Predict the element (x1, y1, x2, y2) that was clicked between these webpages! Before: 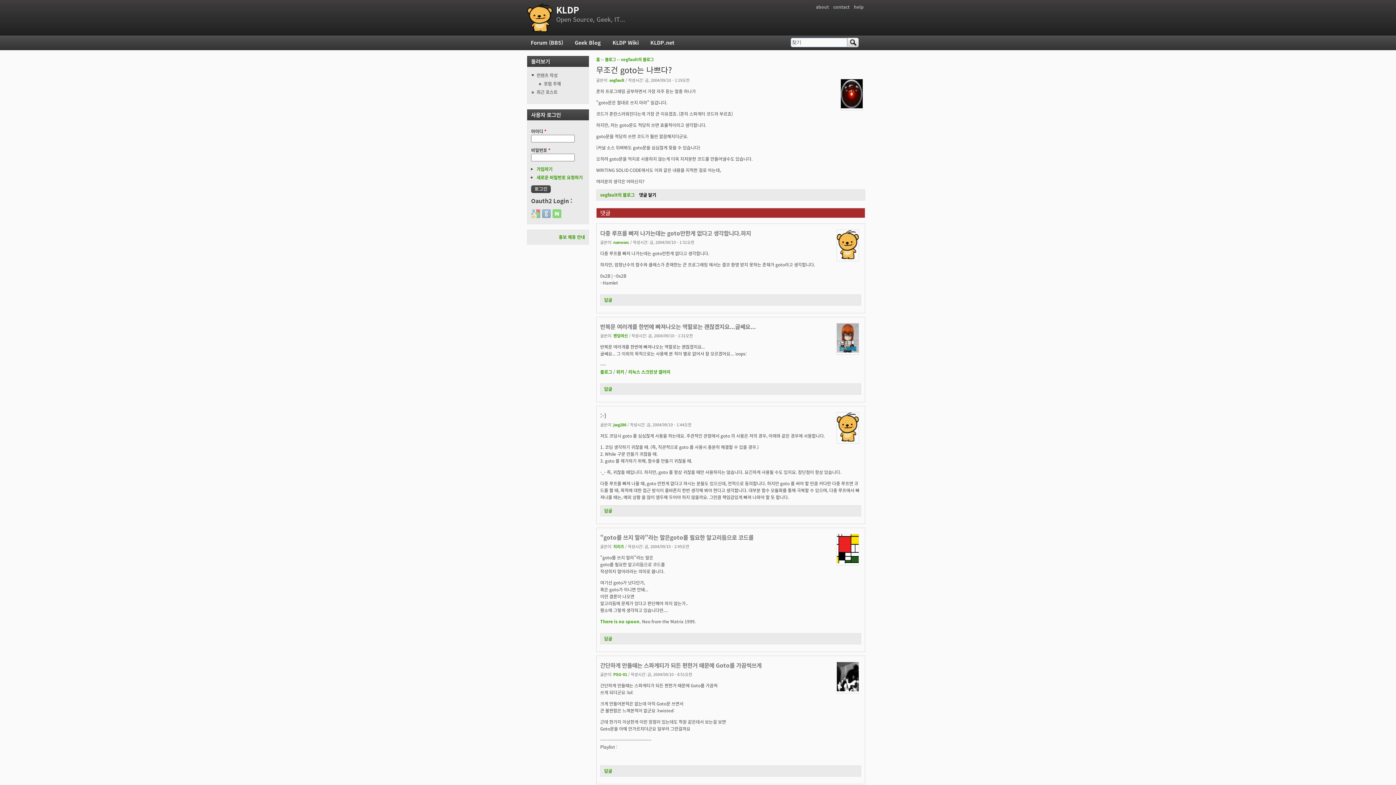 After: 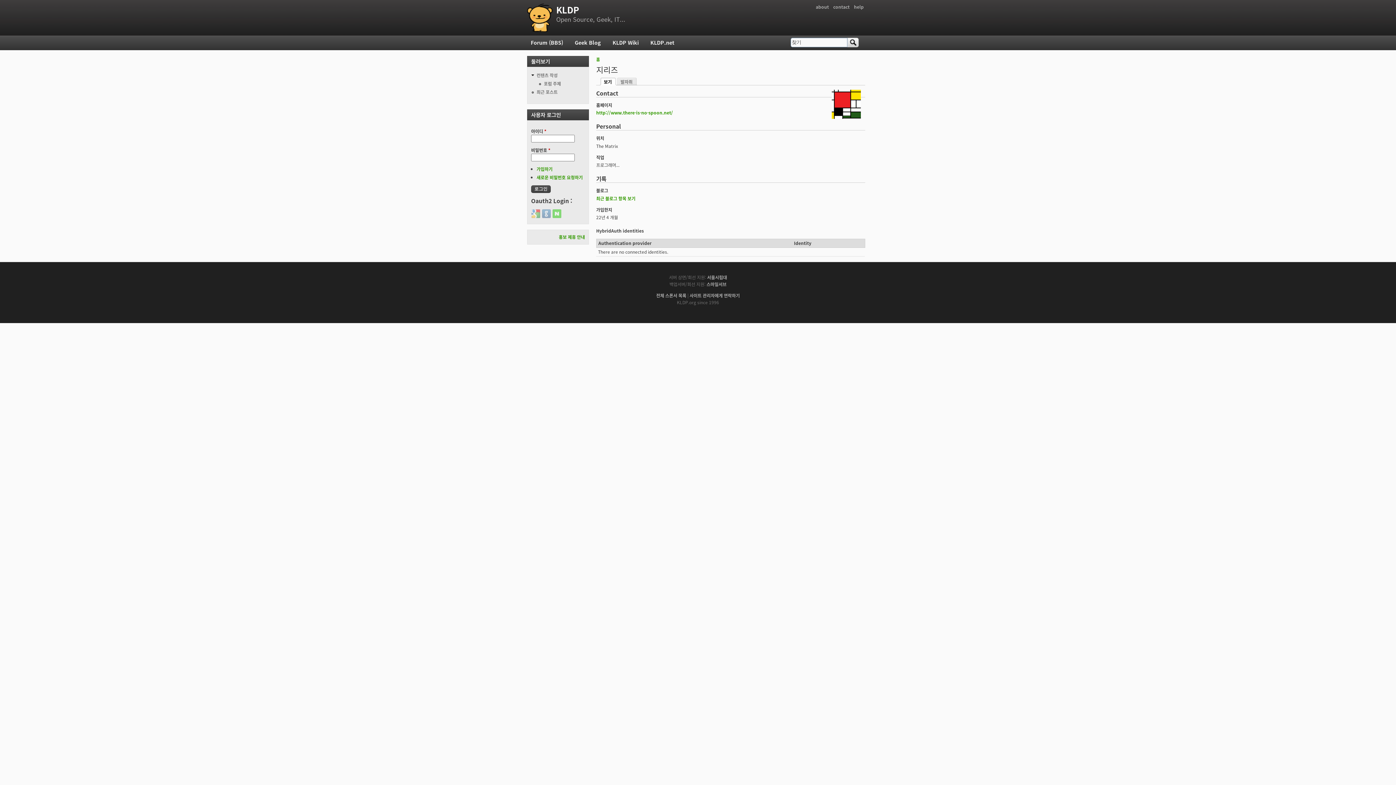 Action: bbox: (837, 558, 858, 565)